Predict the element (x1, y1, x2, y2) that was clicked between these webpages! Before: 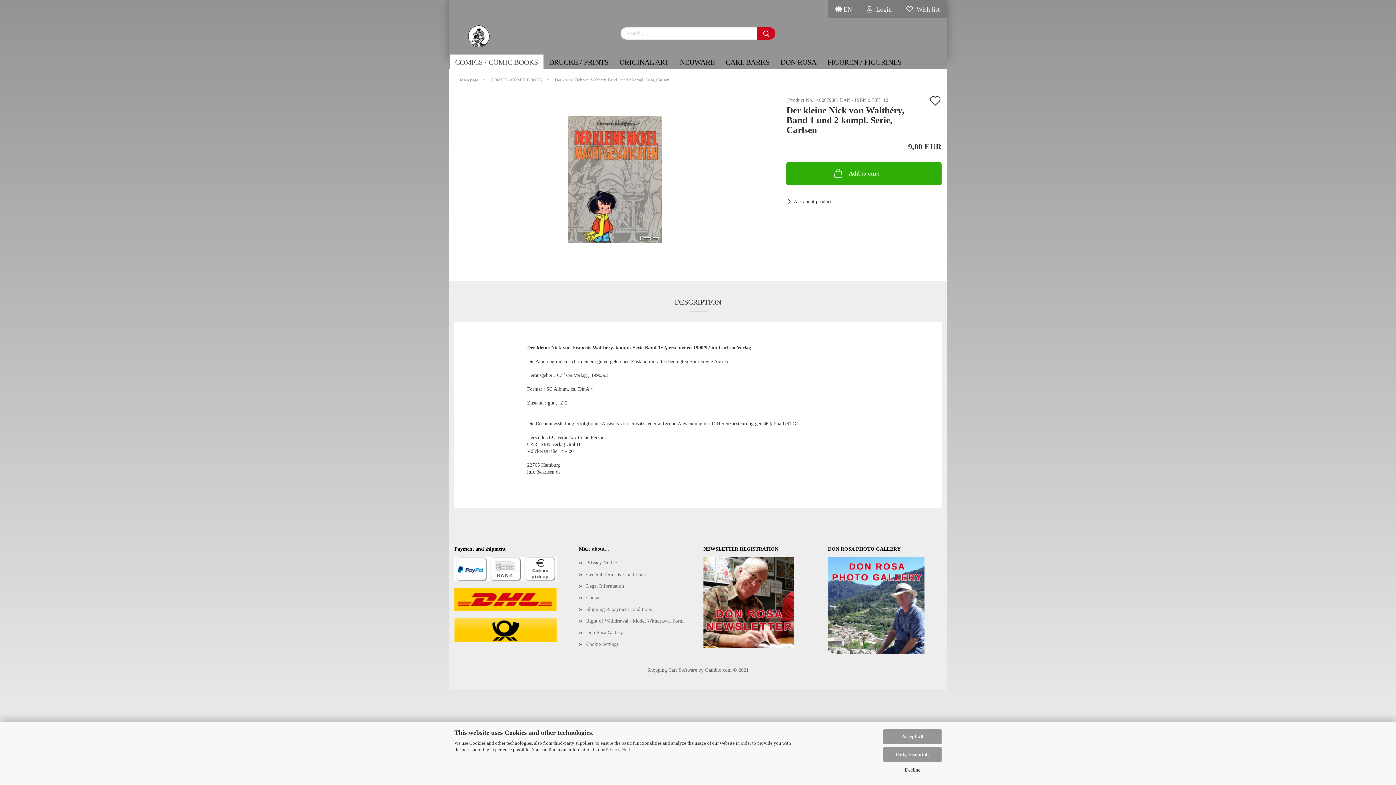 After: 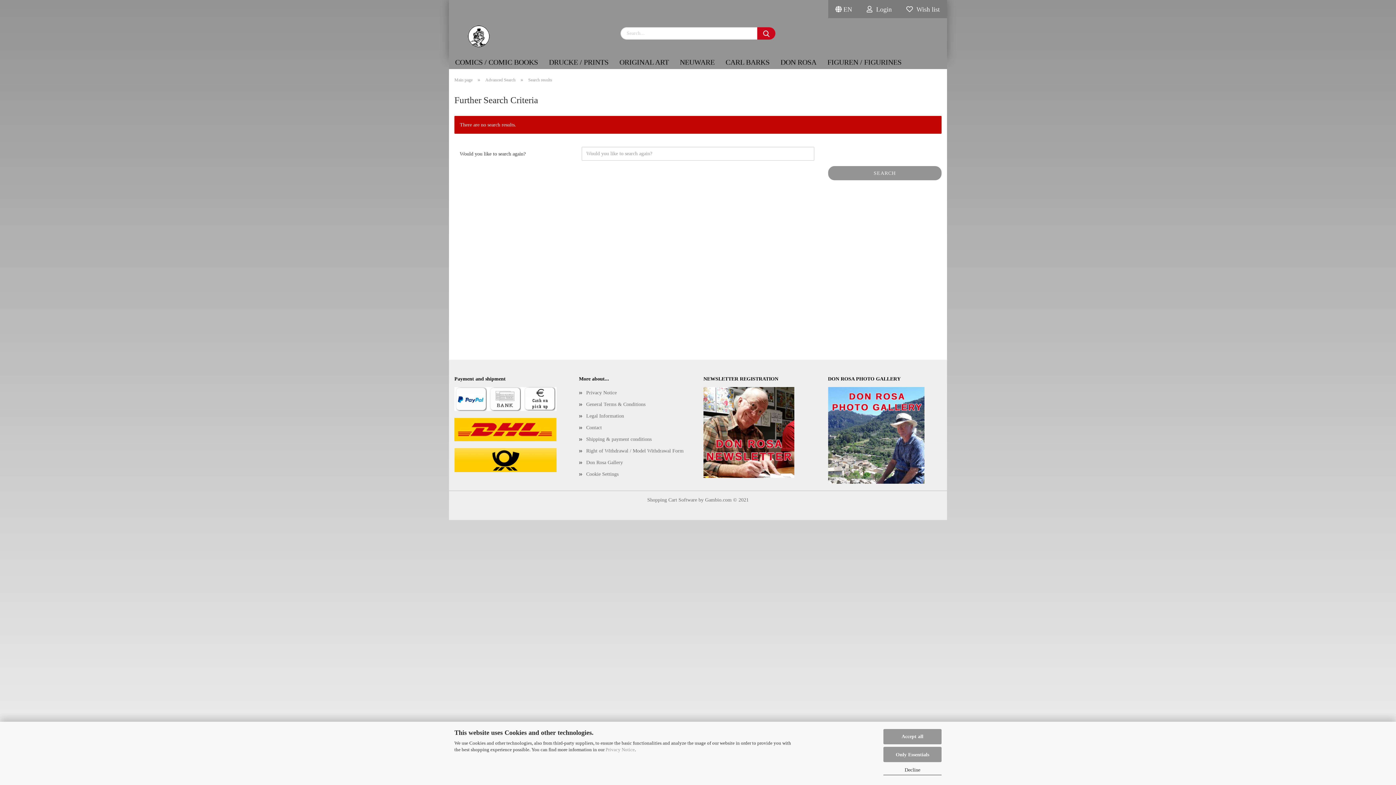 Action: bbox: (757, 27, 775, 39)